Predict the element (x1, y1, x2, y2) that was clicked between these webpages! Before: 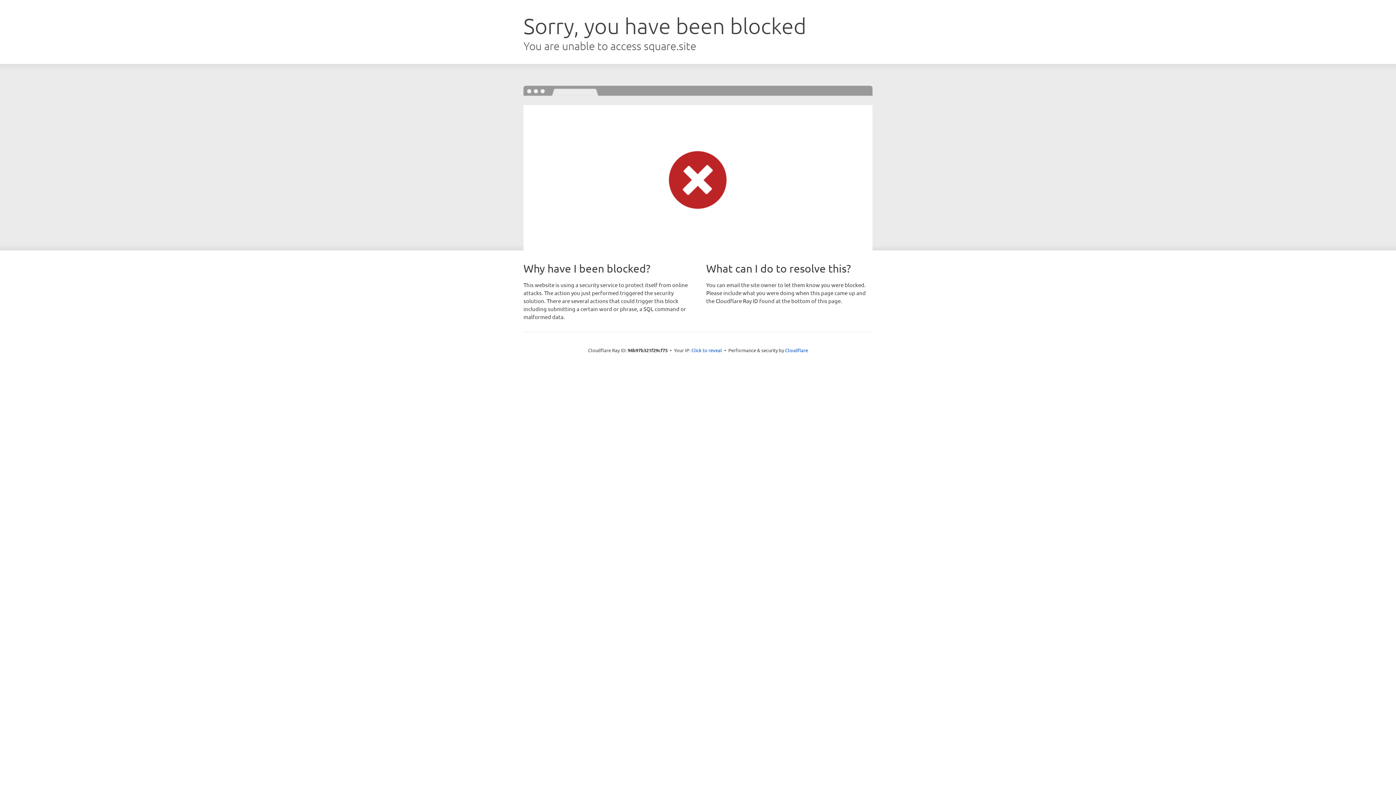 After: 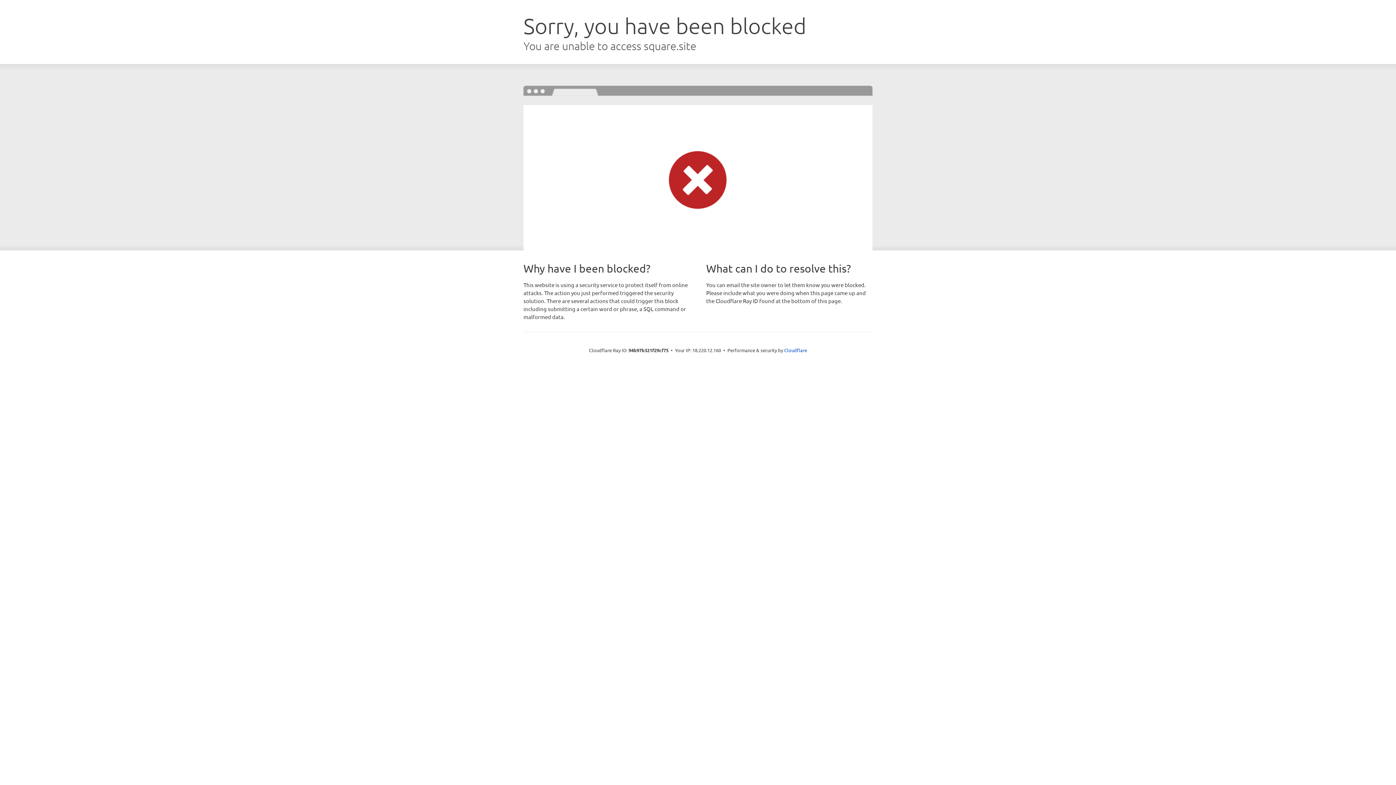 Action: bbox: (691, 346, 722, 353) label: Click to reveal